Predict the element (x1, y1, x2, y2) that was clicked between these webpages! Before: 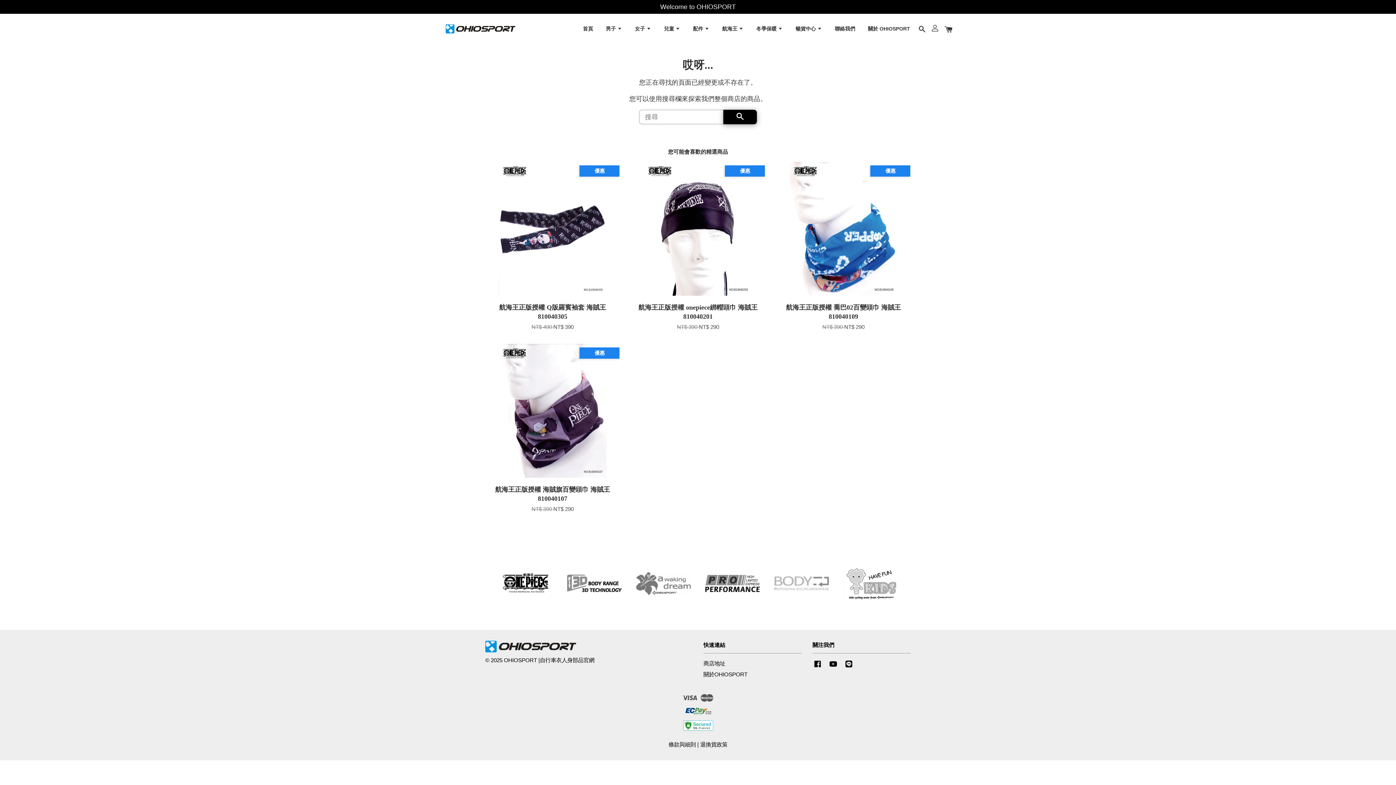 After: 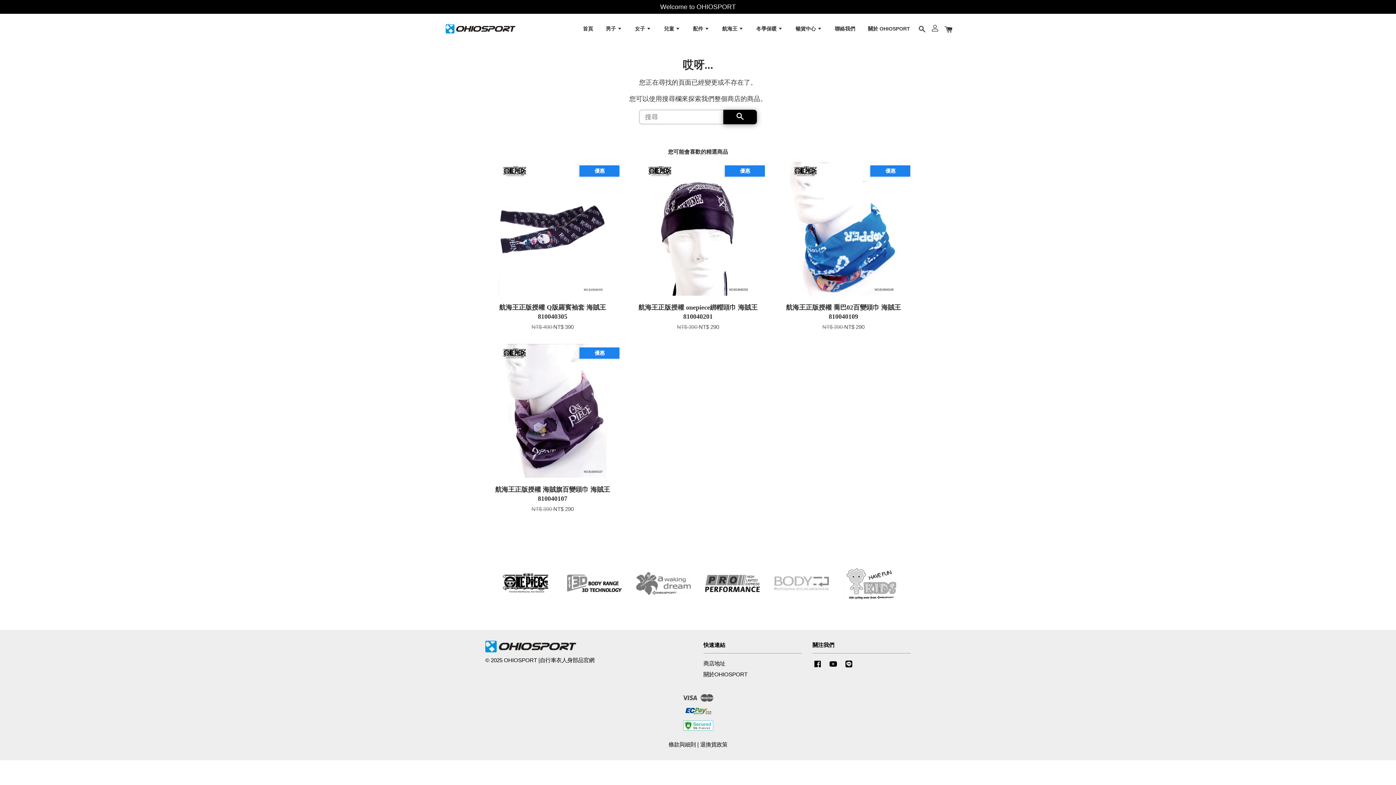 Action: label: YouTube bbox: (828, 664, 838, 670)